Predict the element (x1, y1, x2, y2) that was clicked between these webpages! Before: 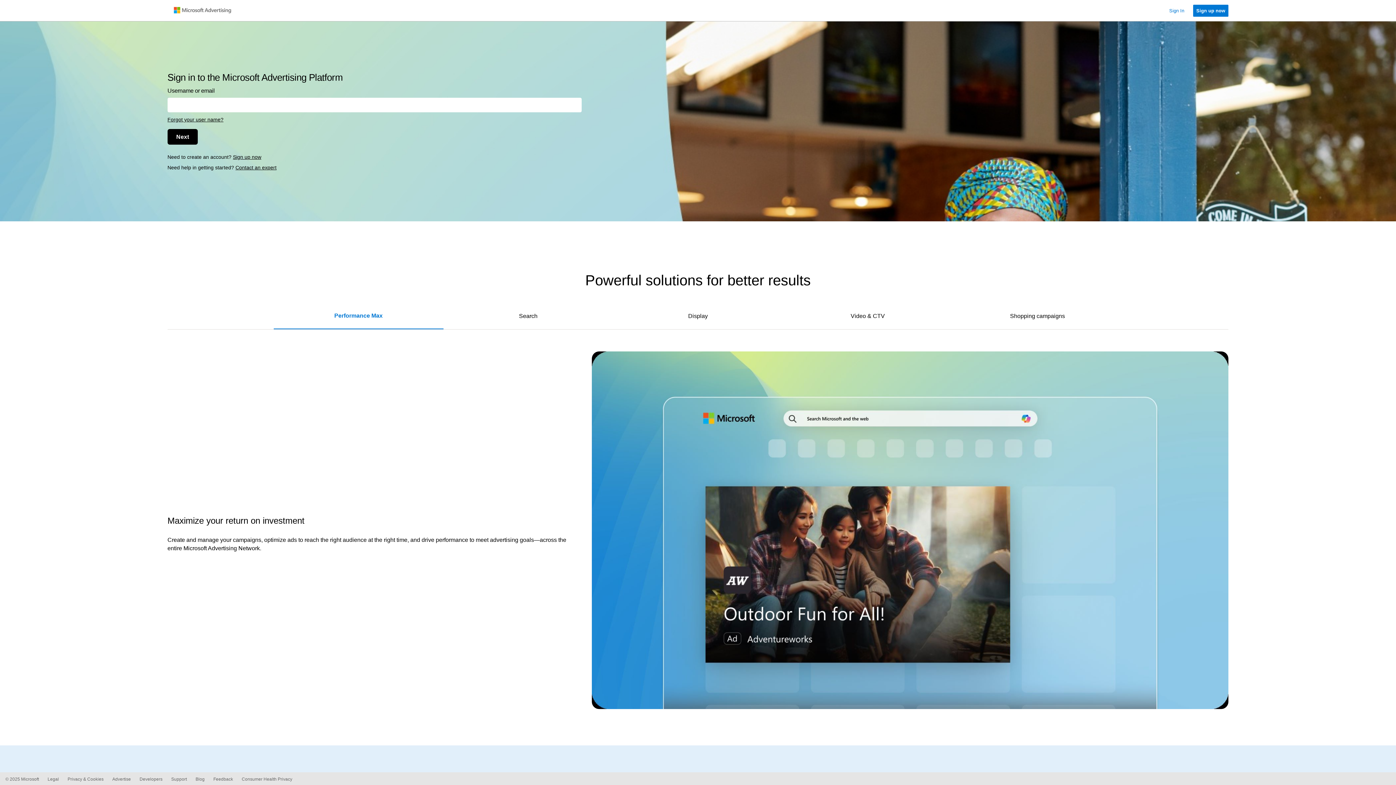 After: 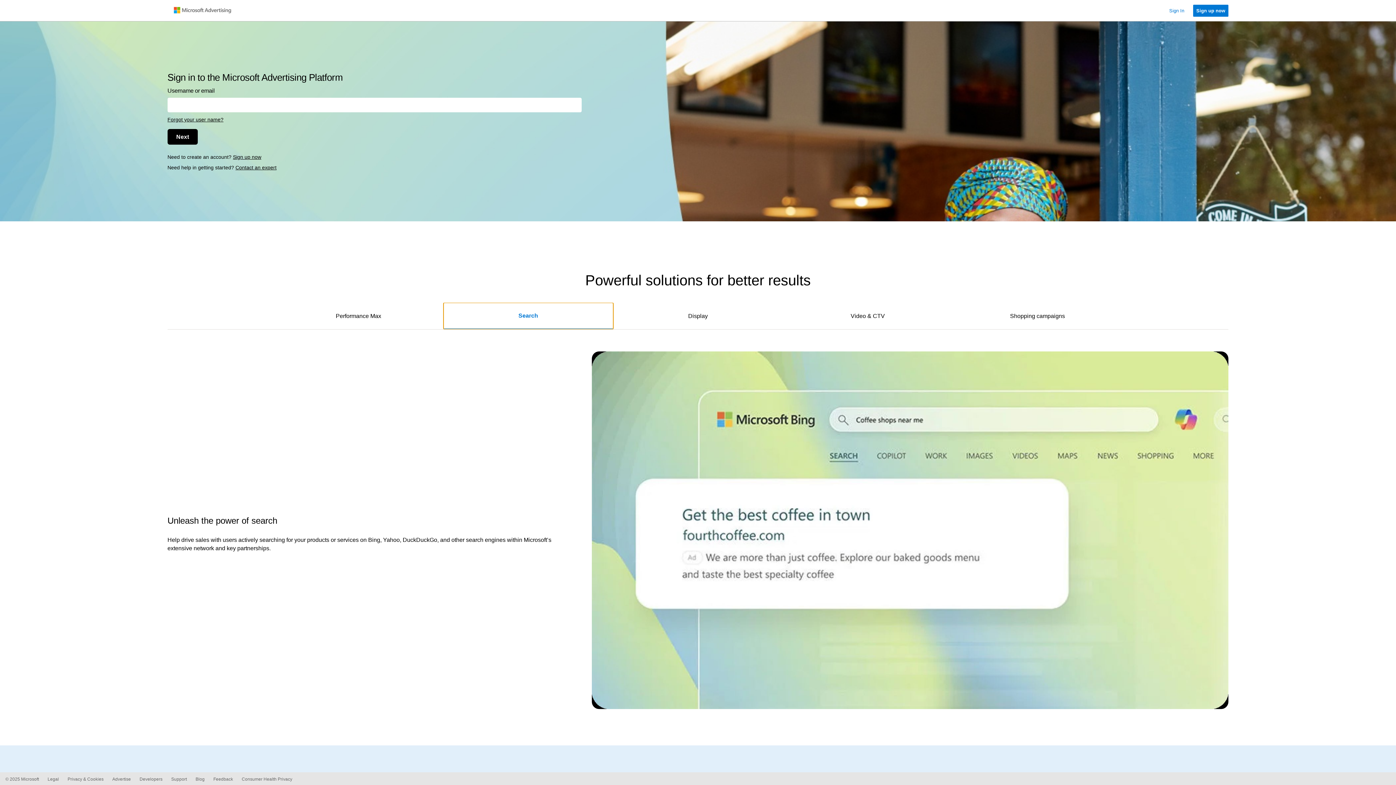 Action: bbox: (443, 303, 613, 329) label: Search